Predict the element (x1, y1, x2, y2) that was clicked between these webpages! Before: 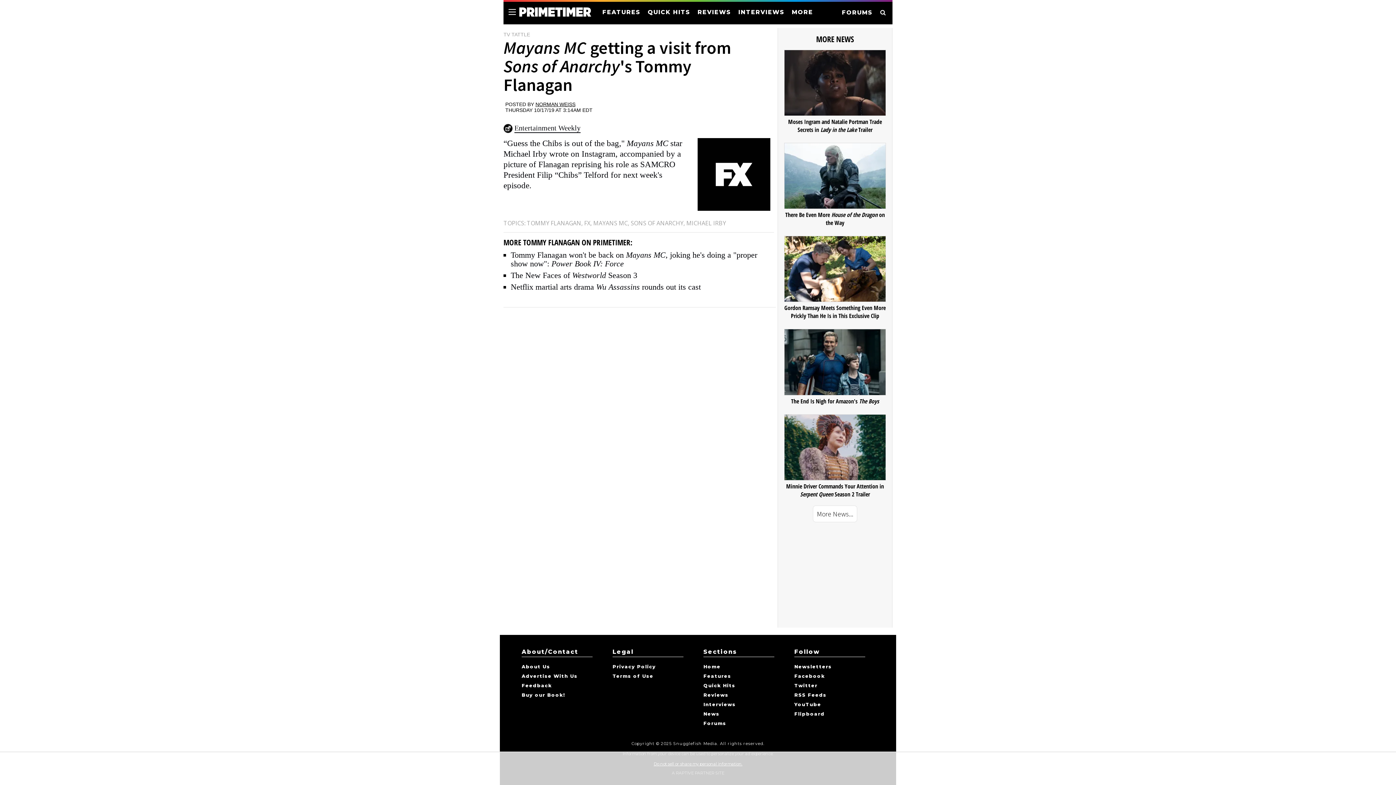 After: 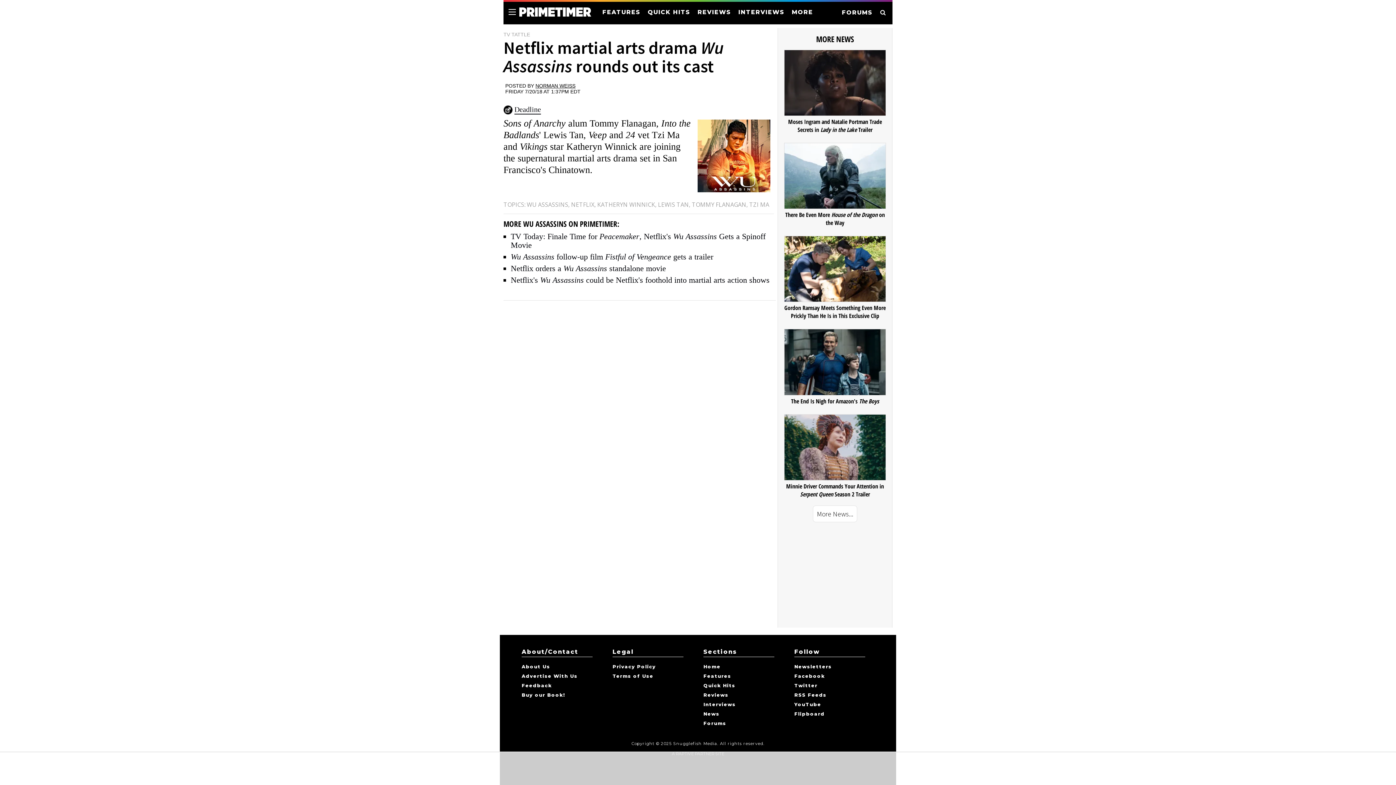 Action: bbox: (510, 282, 701, 291) label: Netflix martial arts drama Wu Assassins rounds out its cast